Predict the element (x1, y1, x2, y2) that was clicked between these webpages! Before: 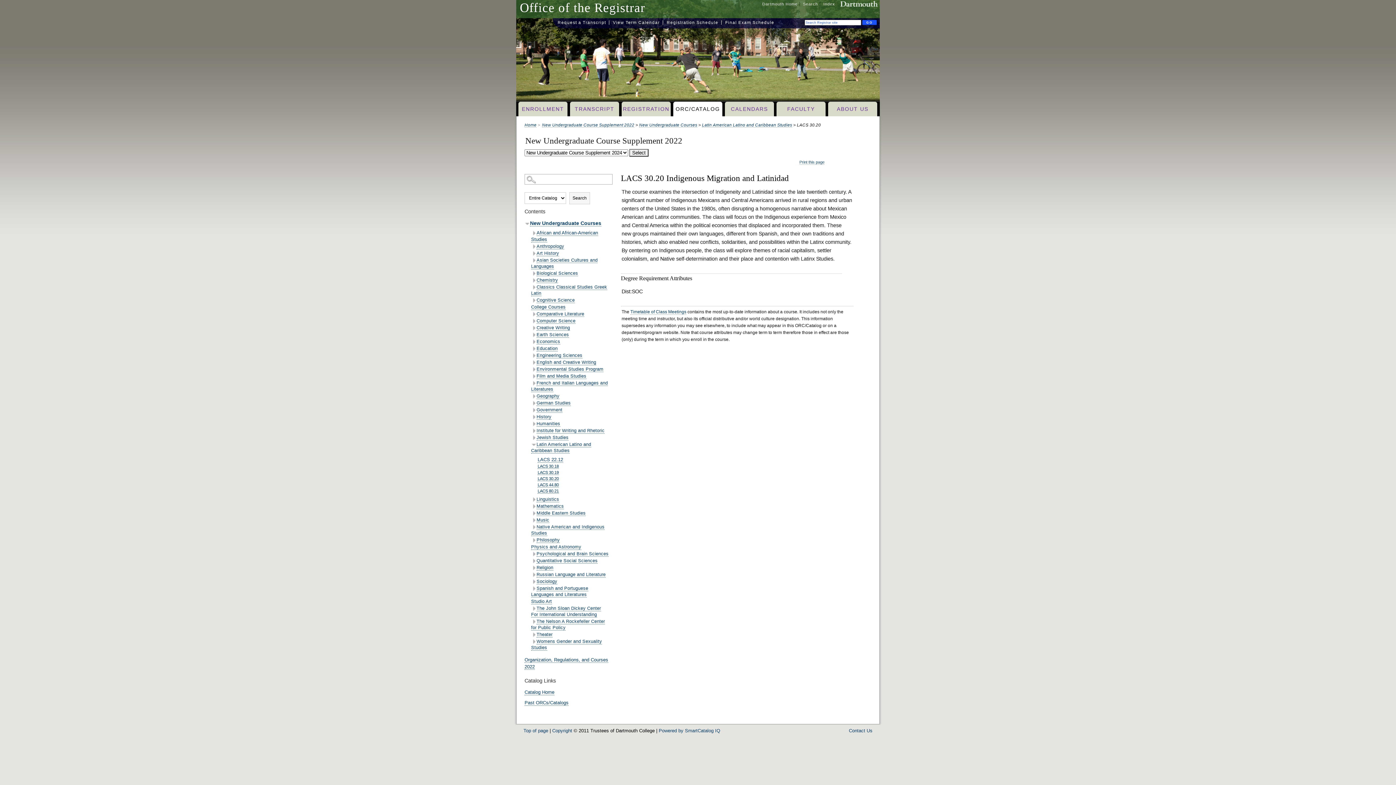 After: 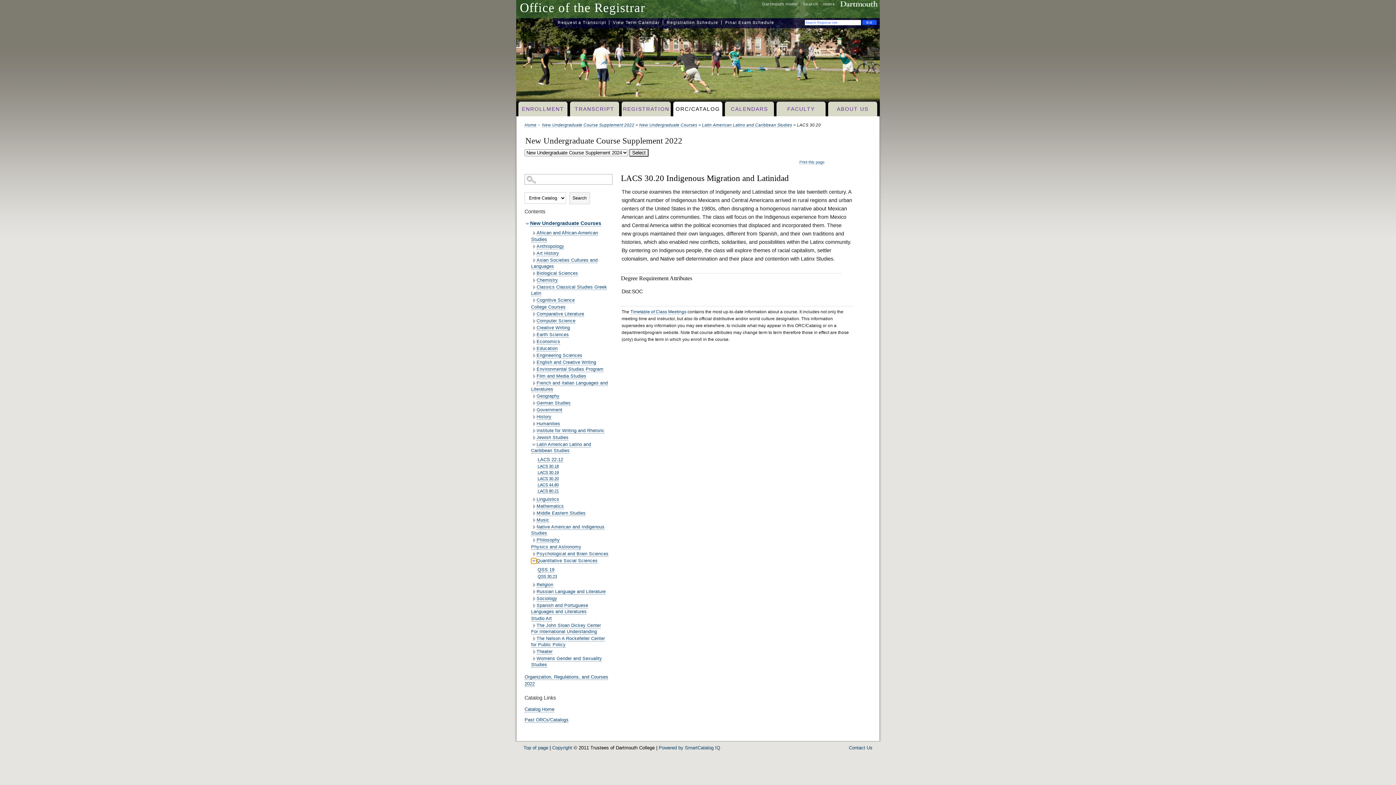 Action: label: Show More of Quantitative Social Sciences bbox: (531, 558, 536, 564)